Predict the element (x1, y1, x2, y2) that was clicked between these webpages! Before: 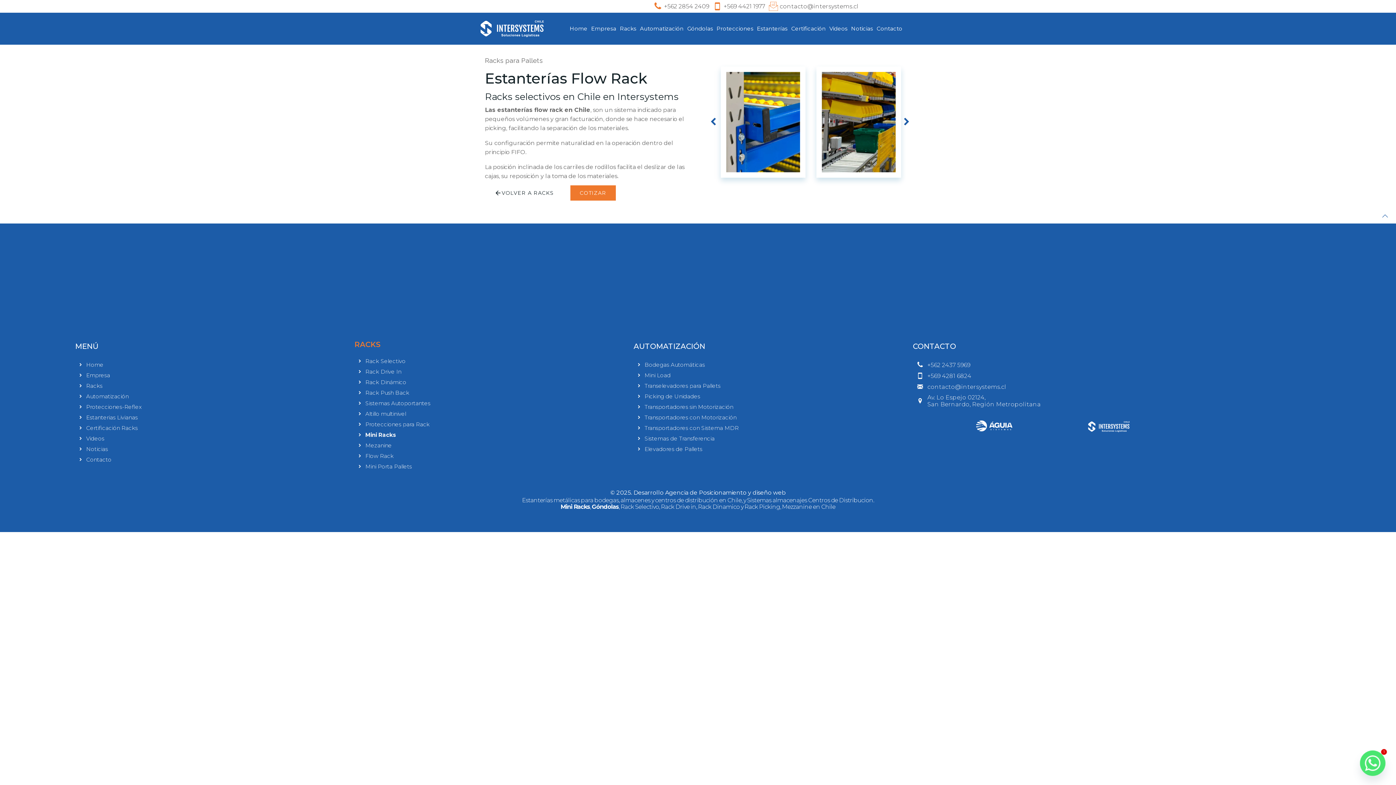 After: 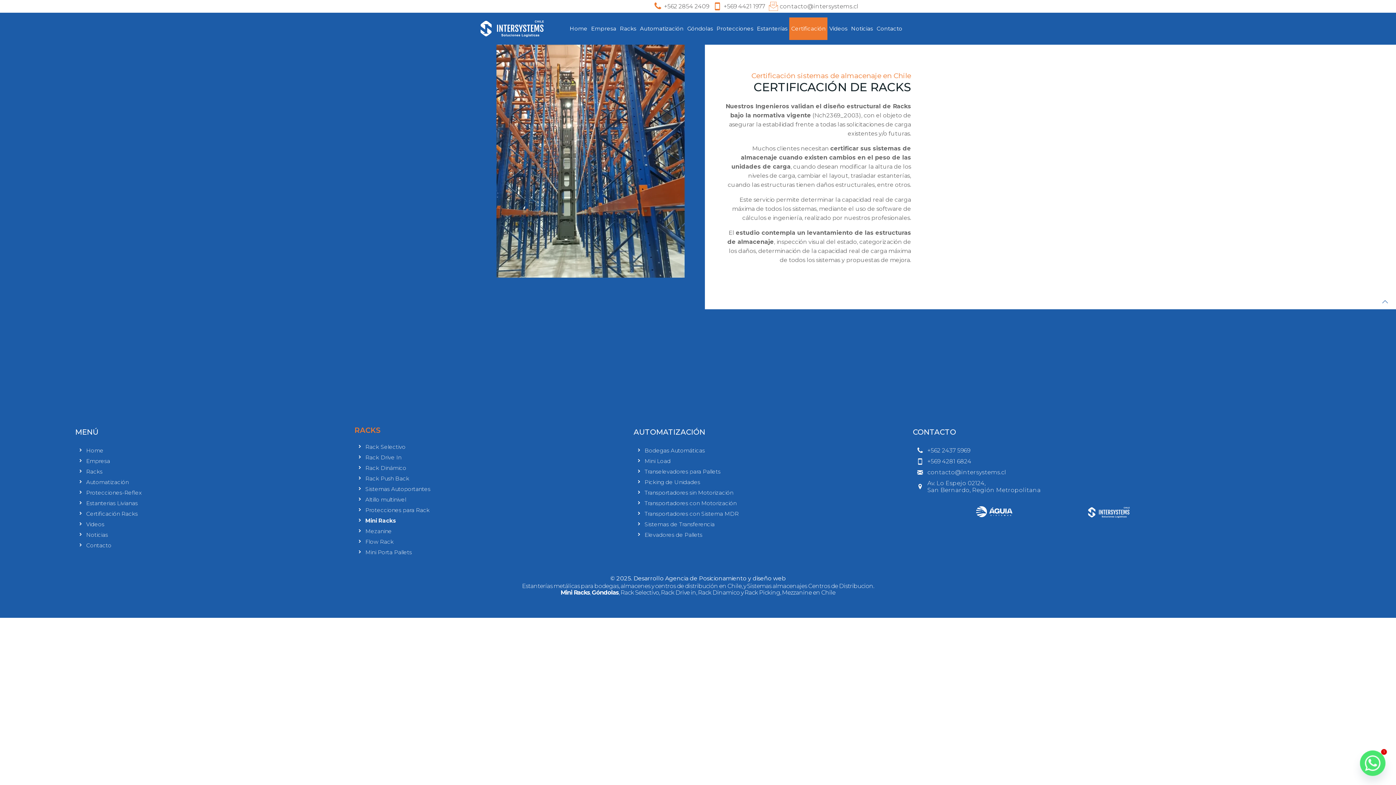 Action: bbox: (791, 24, 825, 32) label: Certificación